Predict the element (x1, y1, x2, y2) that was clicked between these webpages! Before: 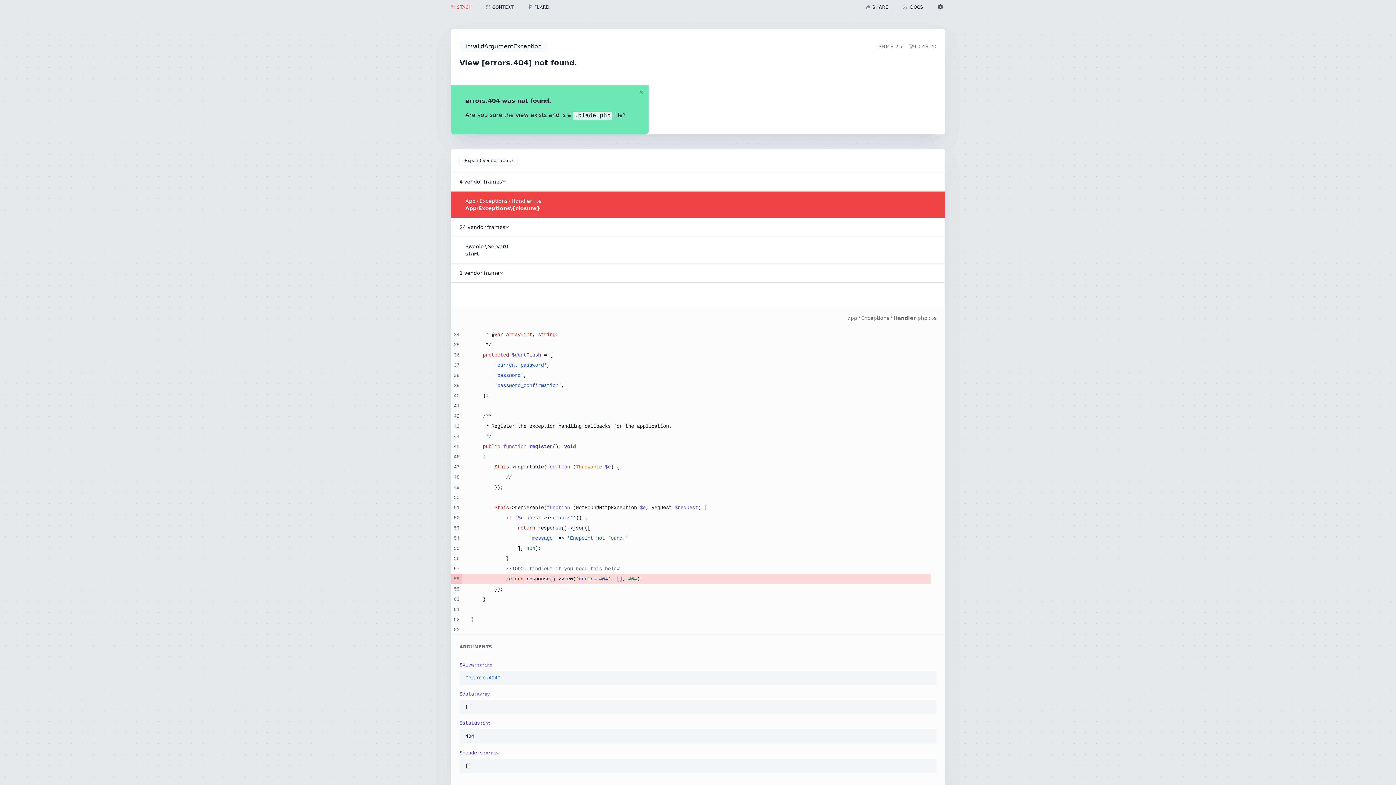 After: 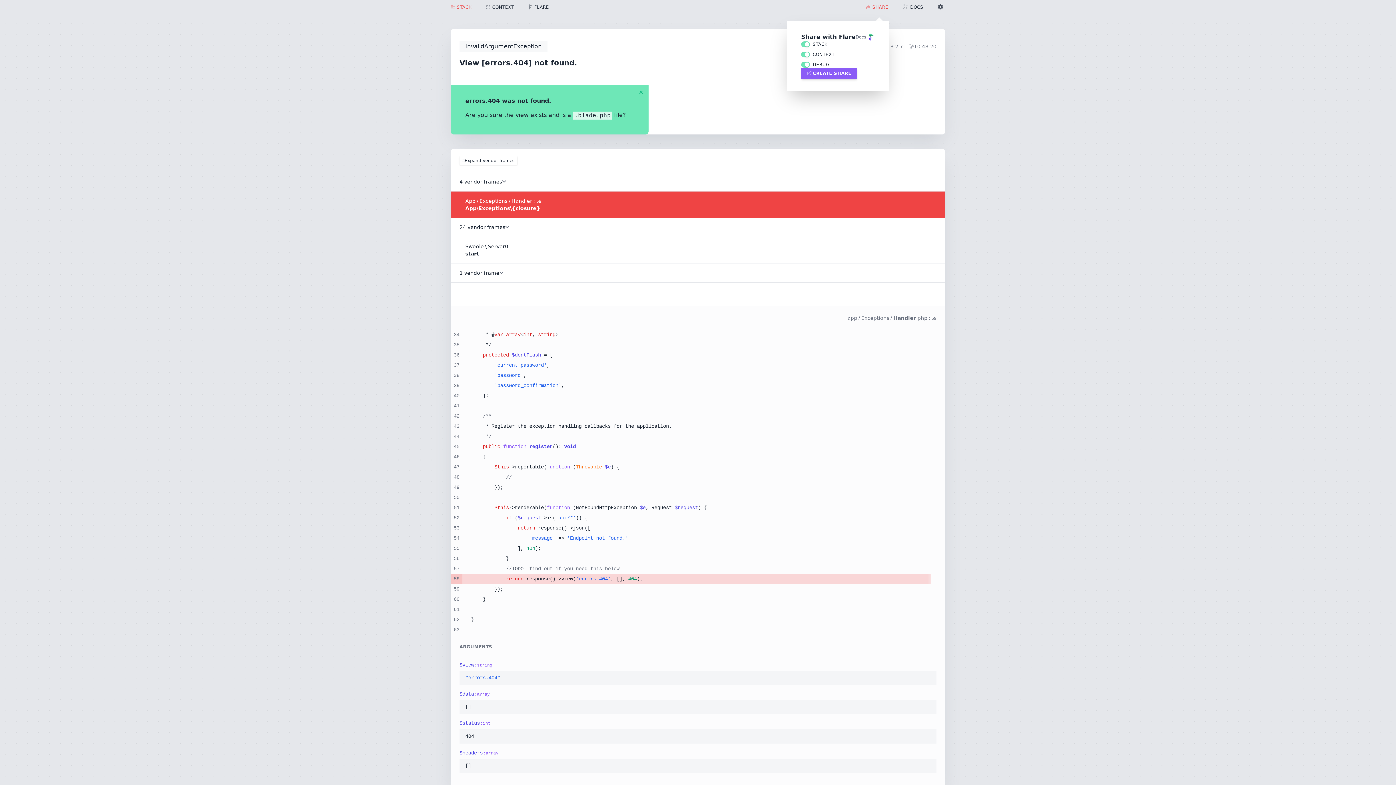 Action: label: SHARE bbox: (858, 0, 895, 14)